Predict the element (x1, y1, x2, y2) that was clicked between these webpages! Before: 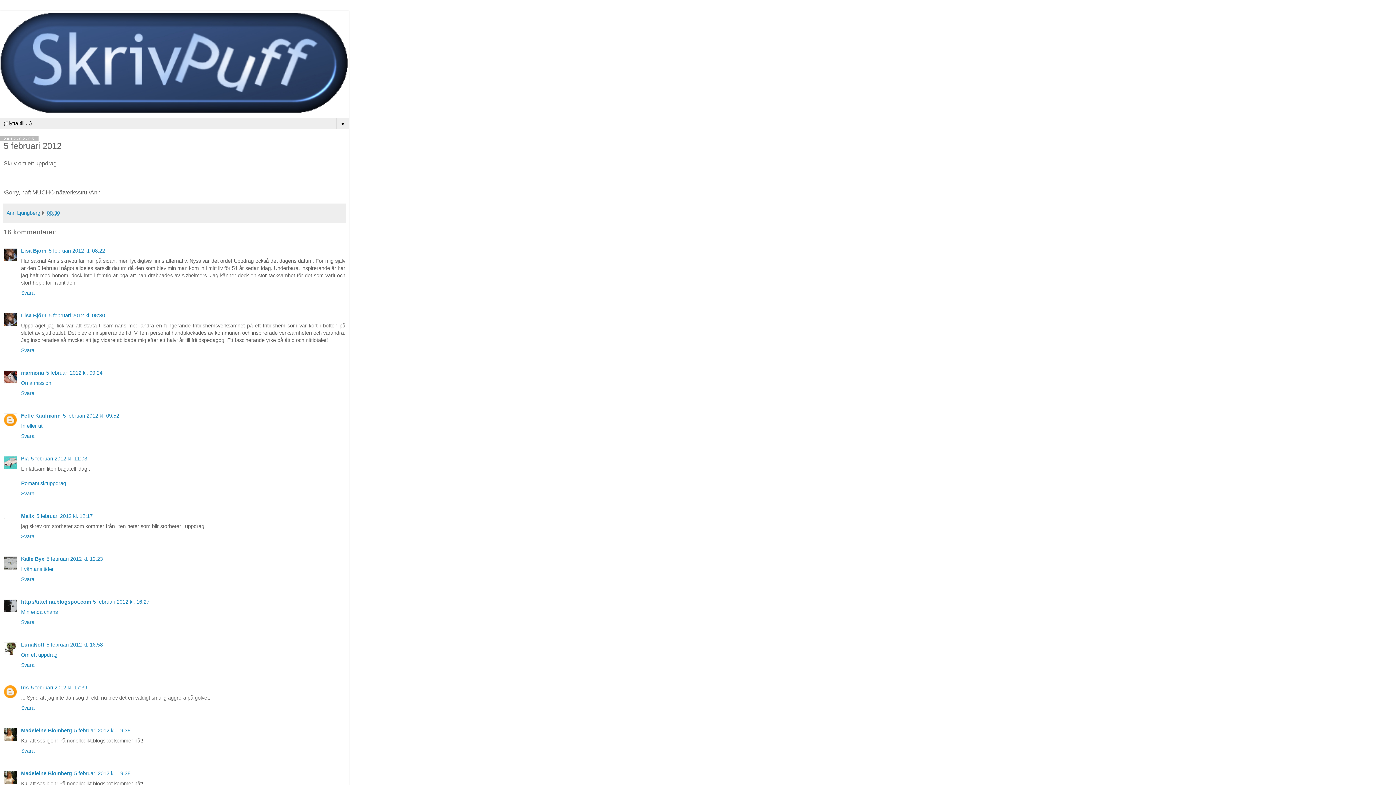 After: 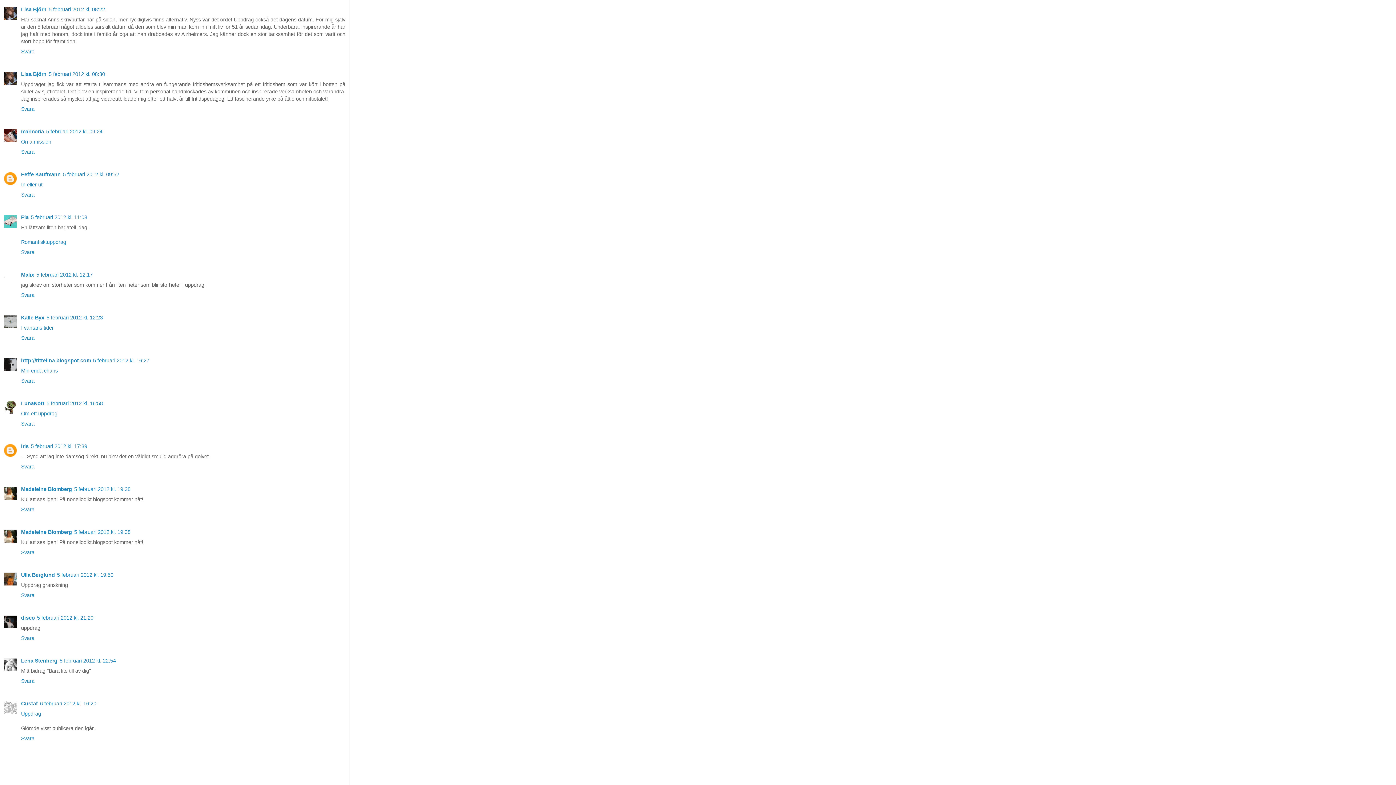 Action: bbox: (48, 248, 105, 253) label: 5 februari 2012 kl. 08:22